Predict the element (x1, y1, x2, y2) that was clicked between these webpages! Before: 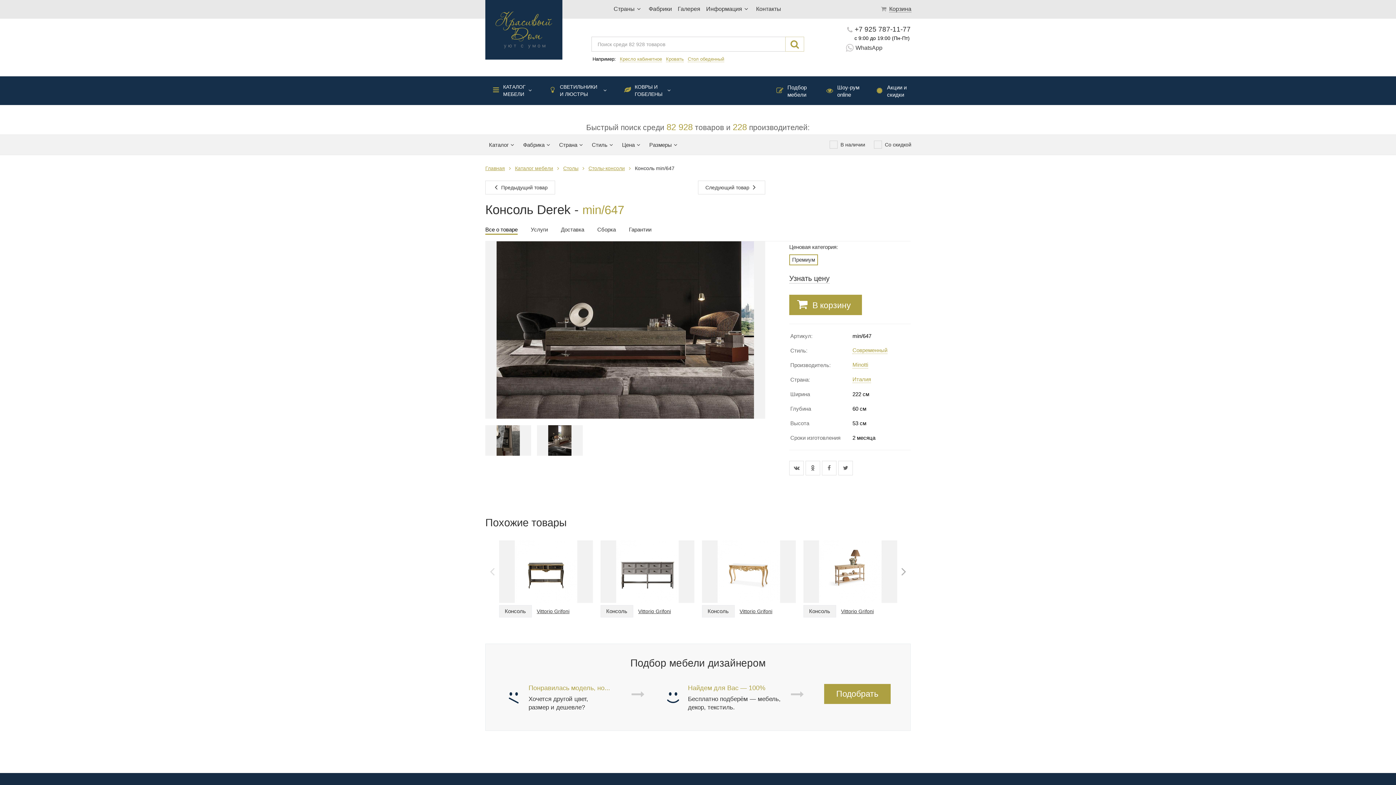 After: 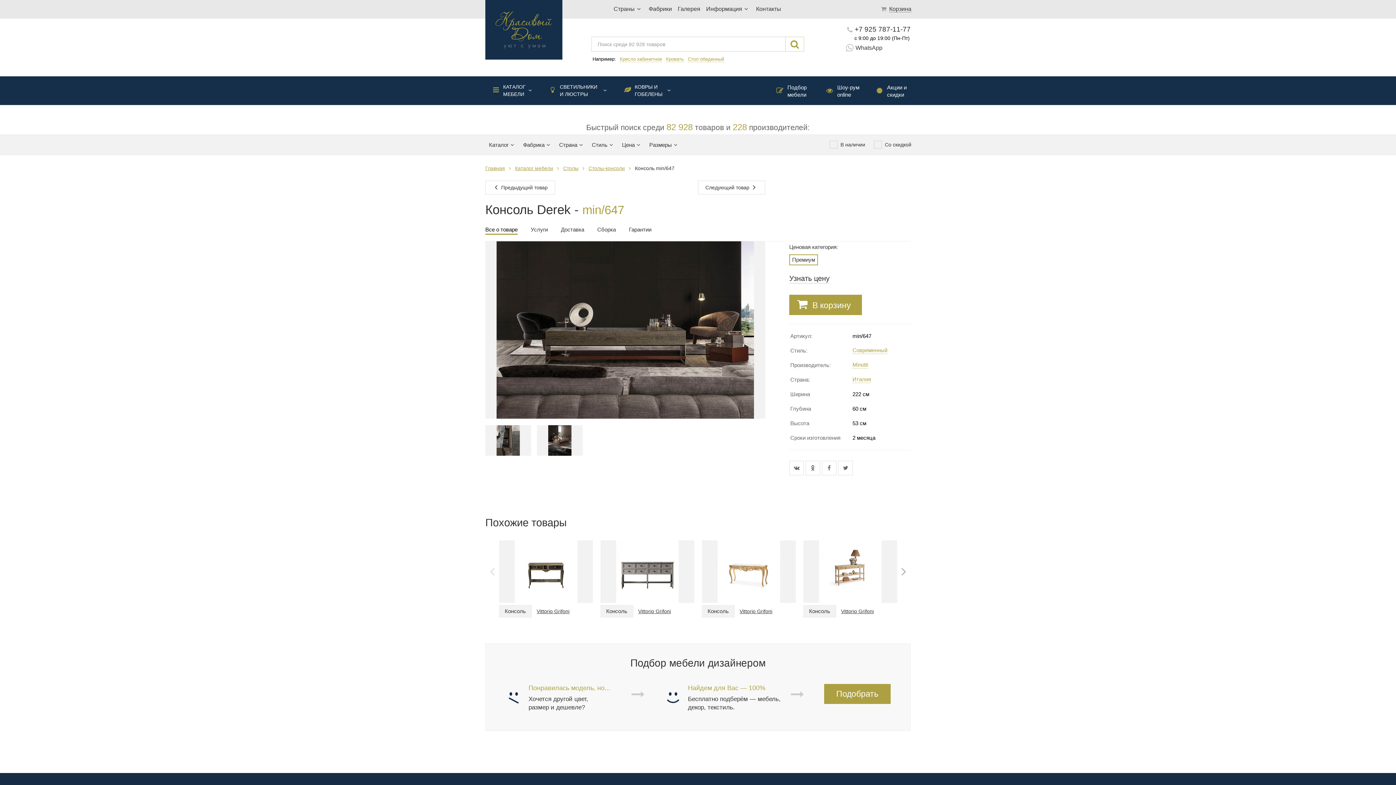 Action: label: Консоль bbox: (499, 605, 531, 617)